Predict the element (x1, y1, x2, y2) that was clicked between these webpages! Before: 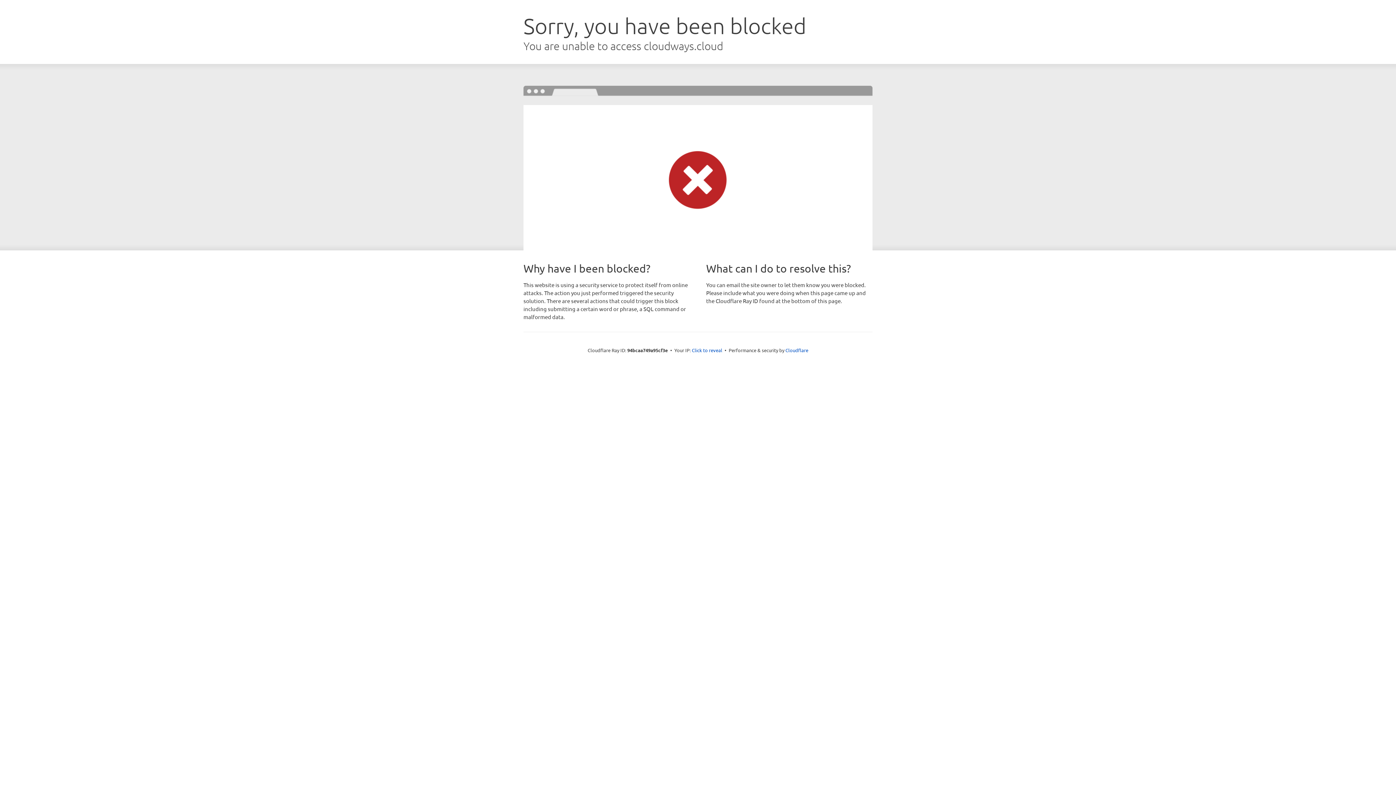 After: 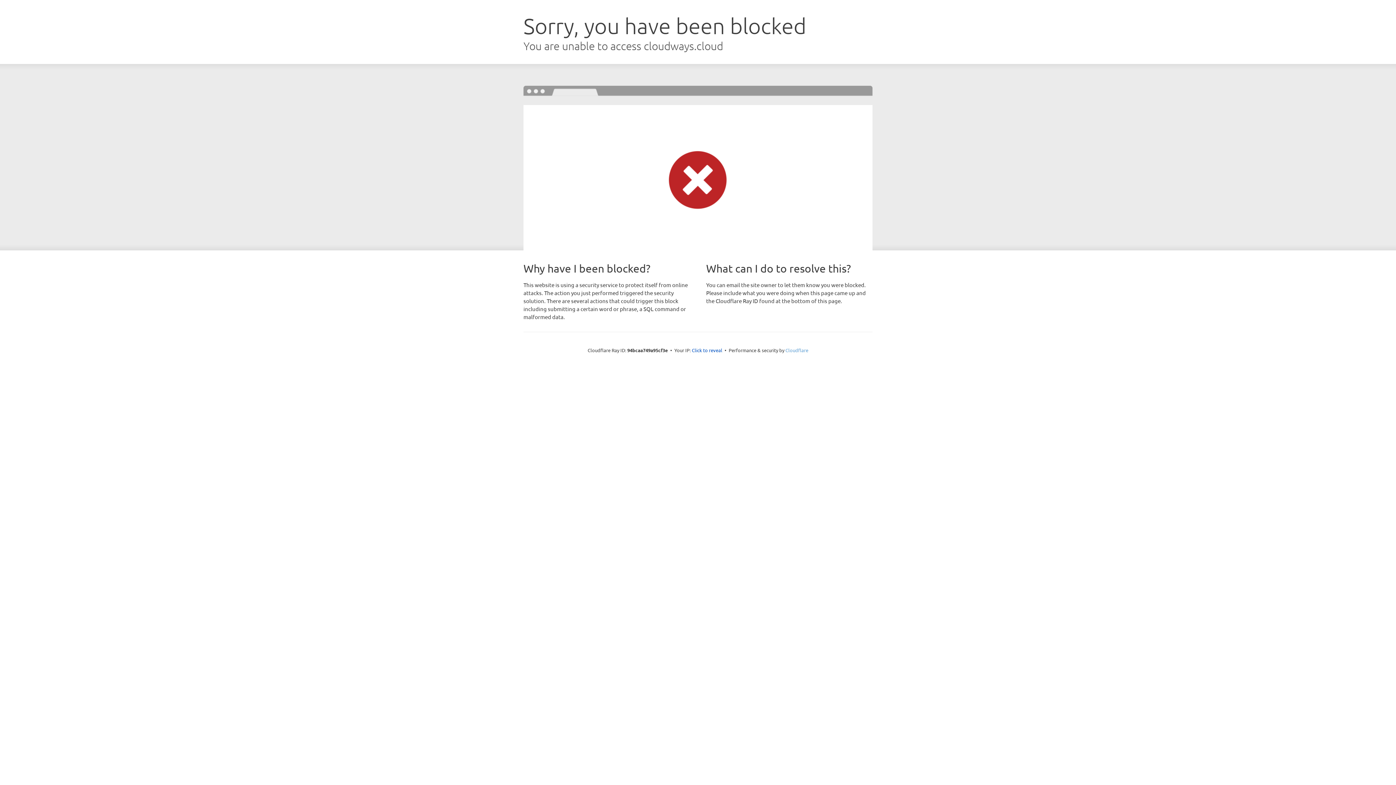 Action: label: Cloudflare bbox: (785, 347, 808, 353)